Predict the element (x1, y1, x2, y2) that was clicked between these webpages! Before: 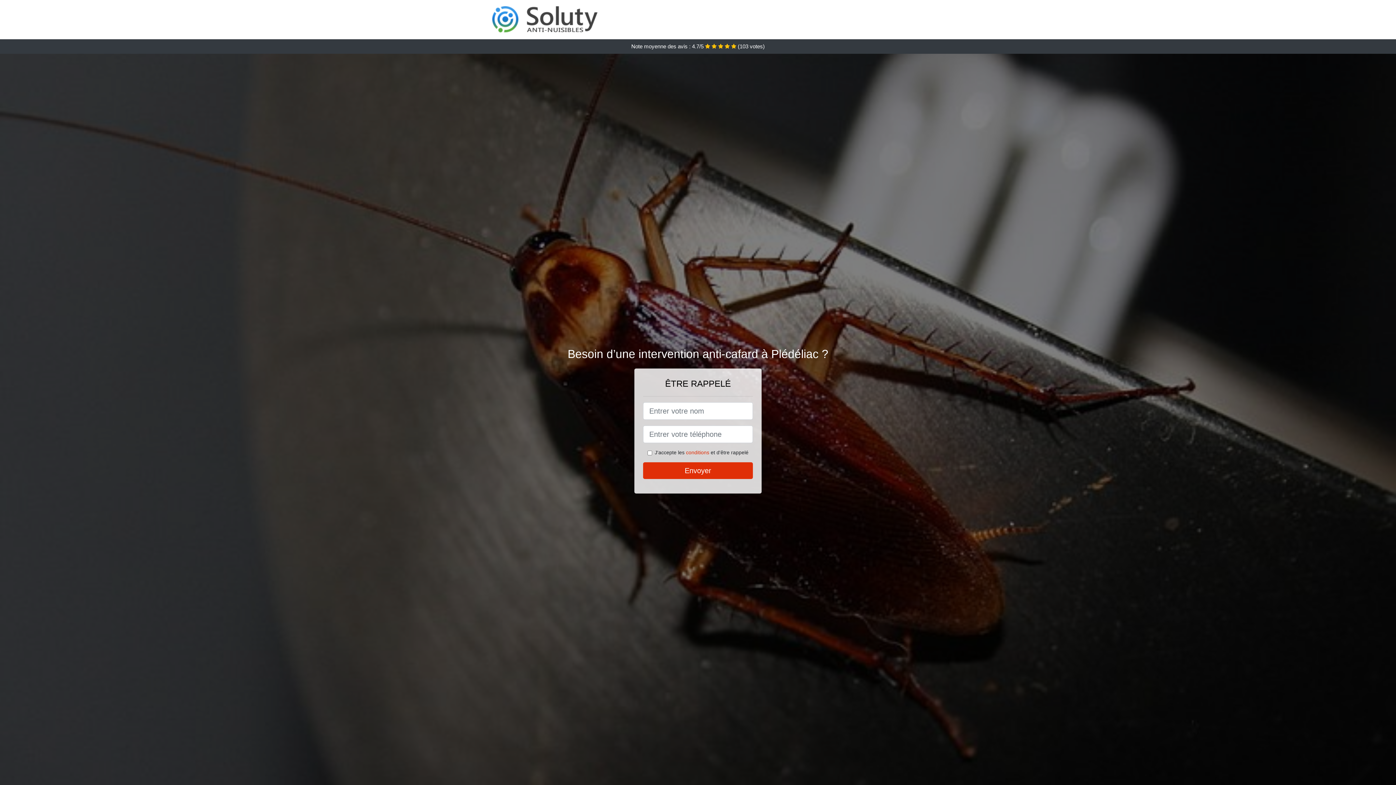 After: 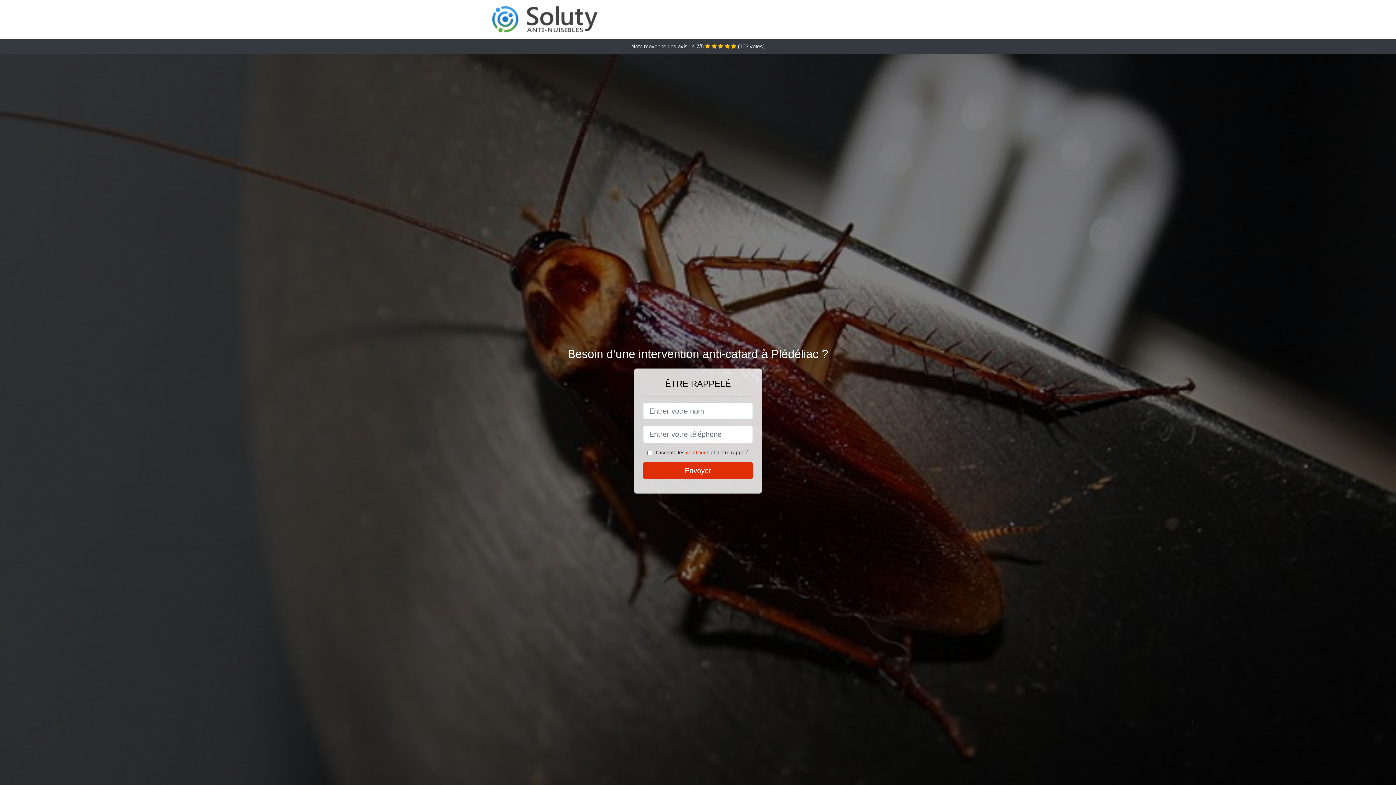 Action: label: conditions bbox: (686, 449, 709, 455)